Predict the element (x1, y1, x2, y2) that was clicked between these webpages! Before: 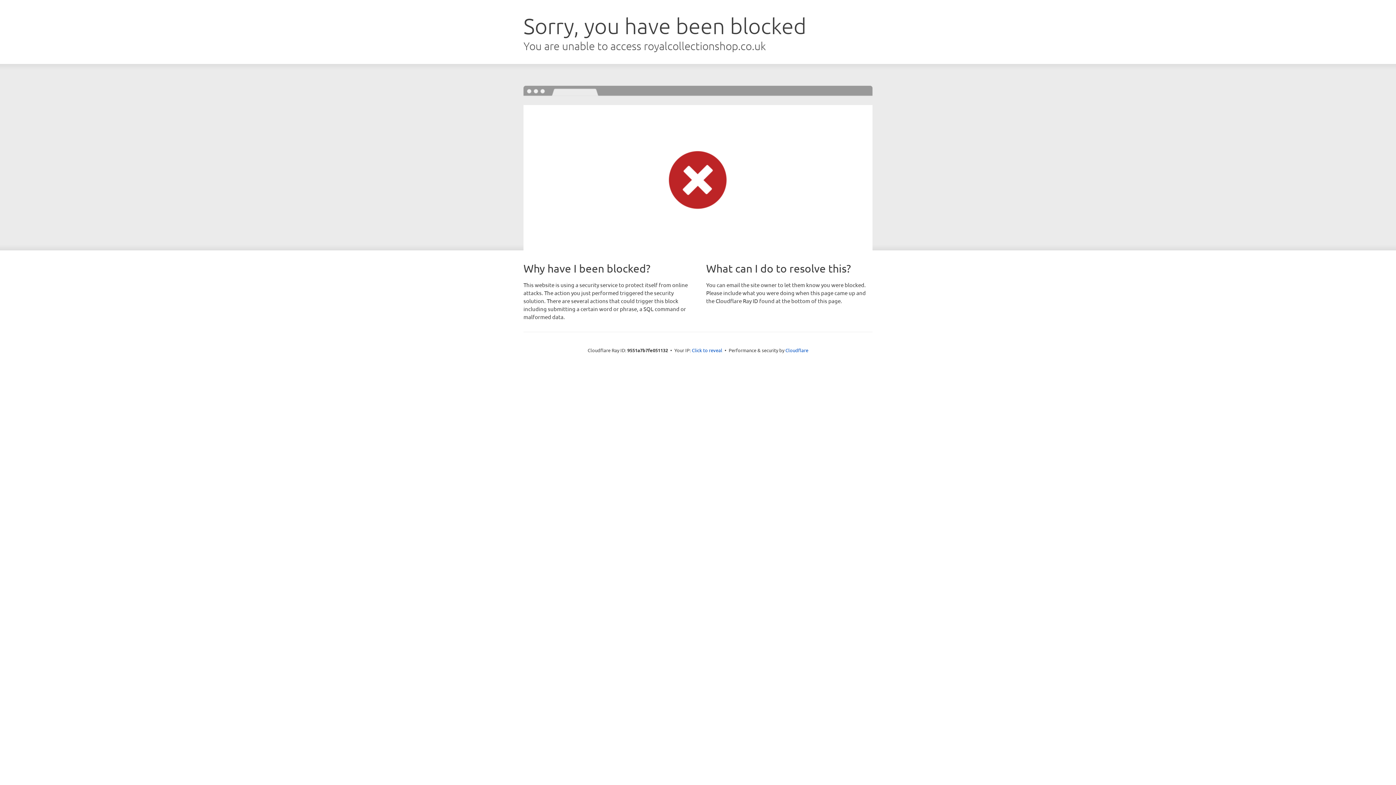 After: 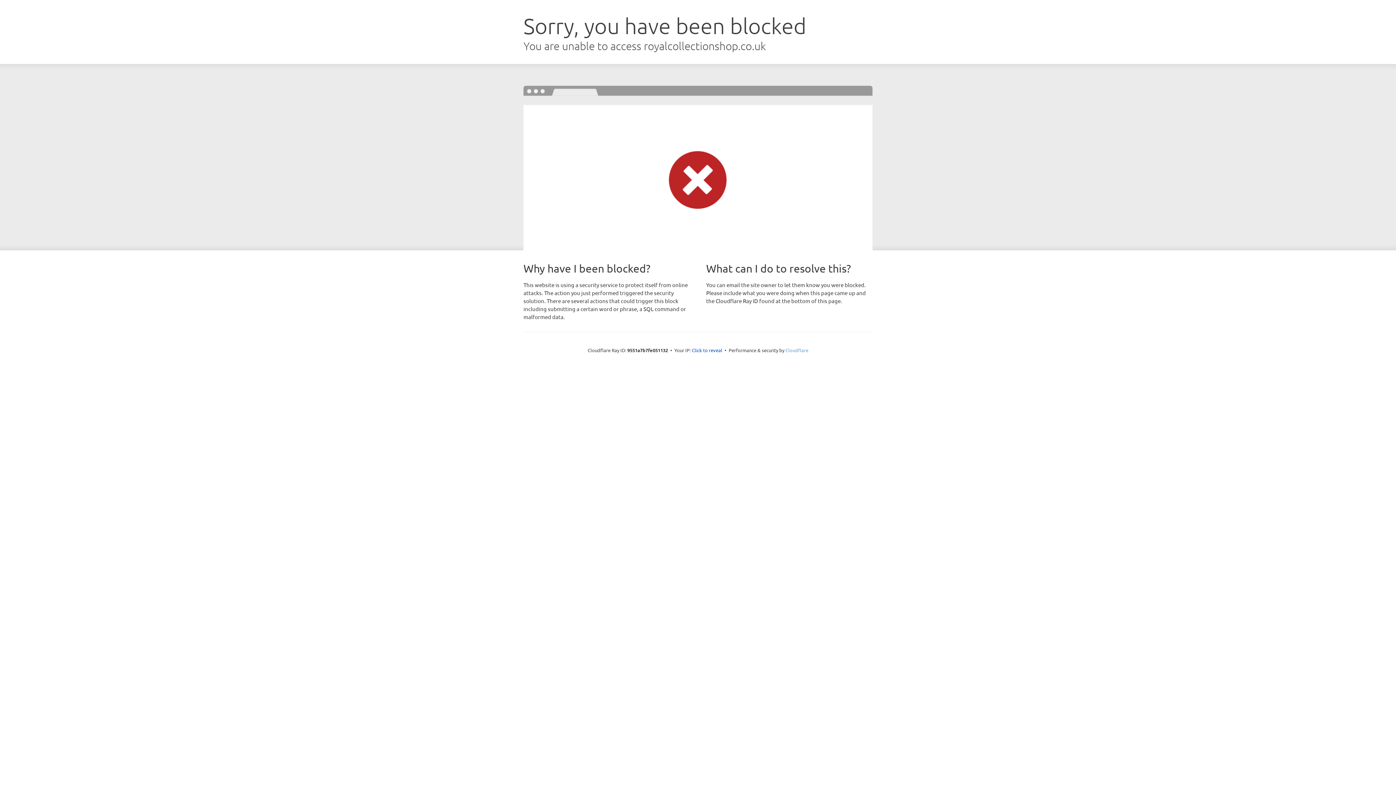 Action: bbox: (785, 347, 808, 353) label: Cloudflare